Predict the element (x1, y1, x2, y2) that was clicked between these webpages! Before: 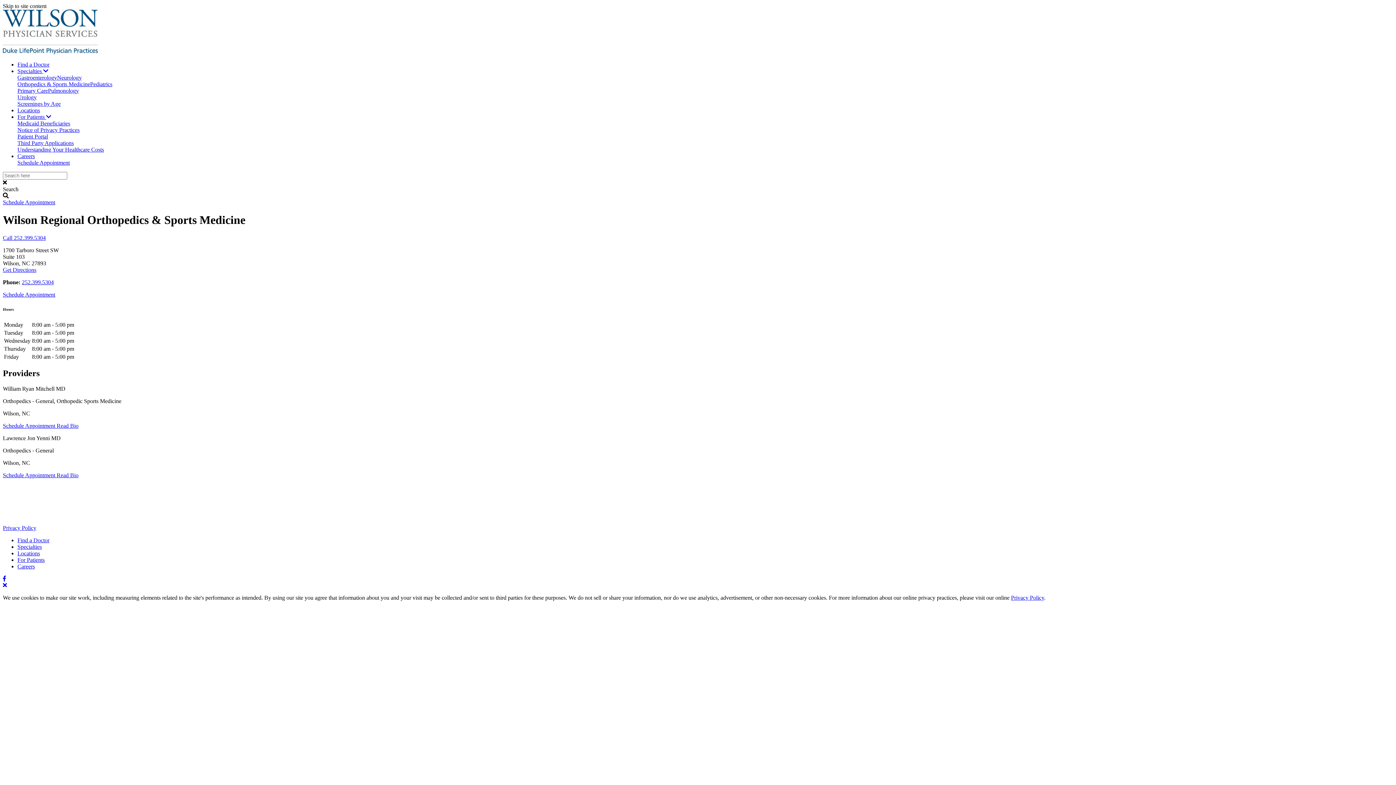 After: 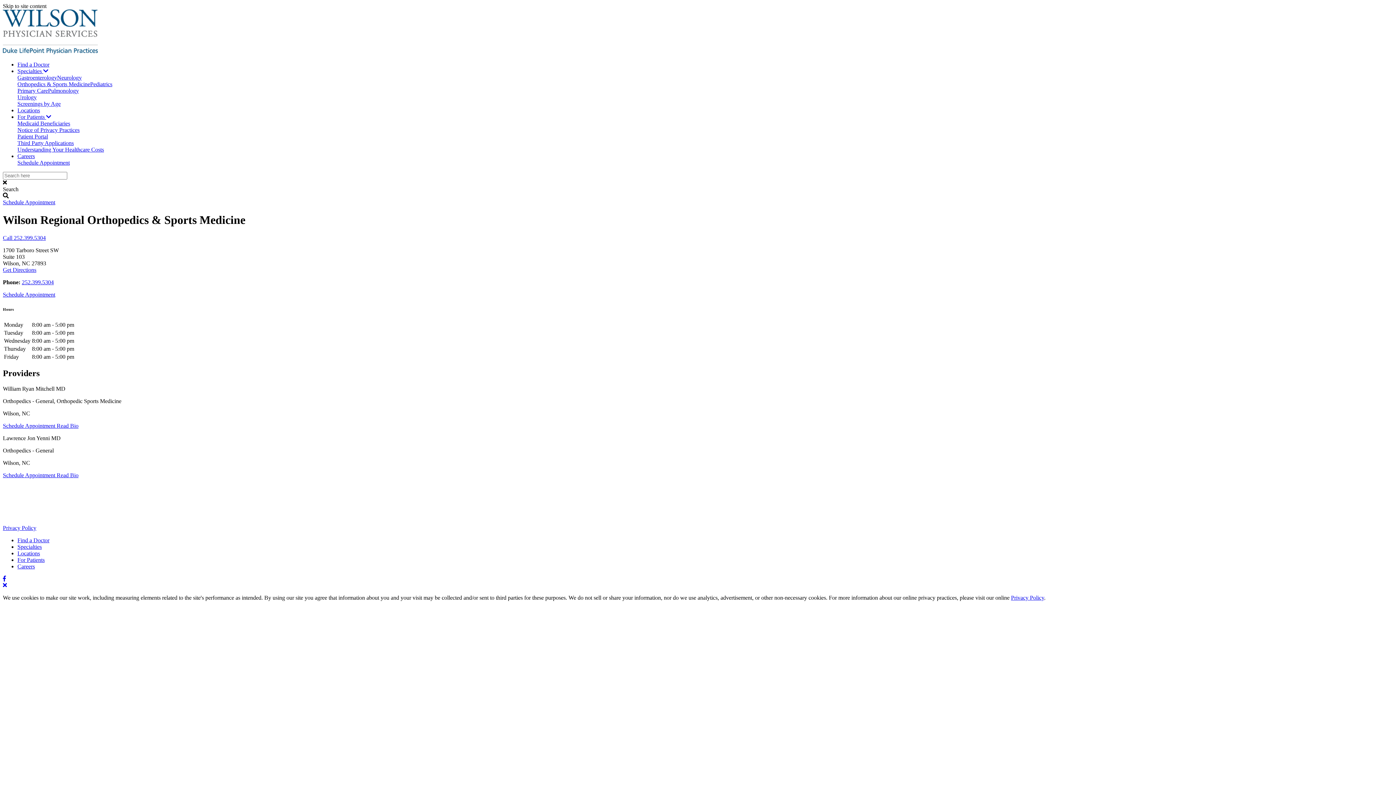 Action: bbox: (2, 422, 56, 428) label: Schedule Appointment 